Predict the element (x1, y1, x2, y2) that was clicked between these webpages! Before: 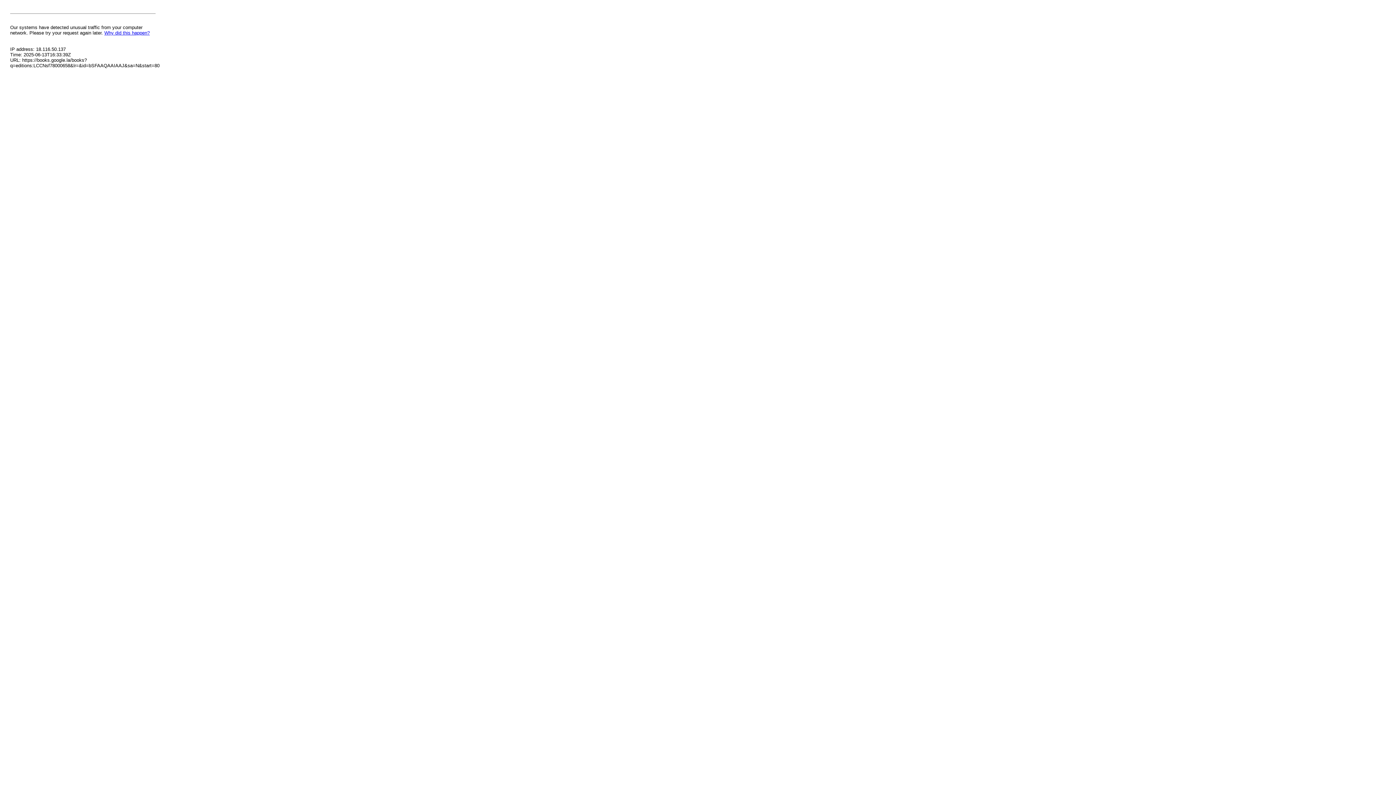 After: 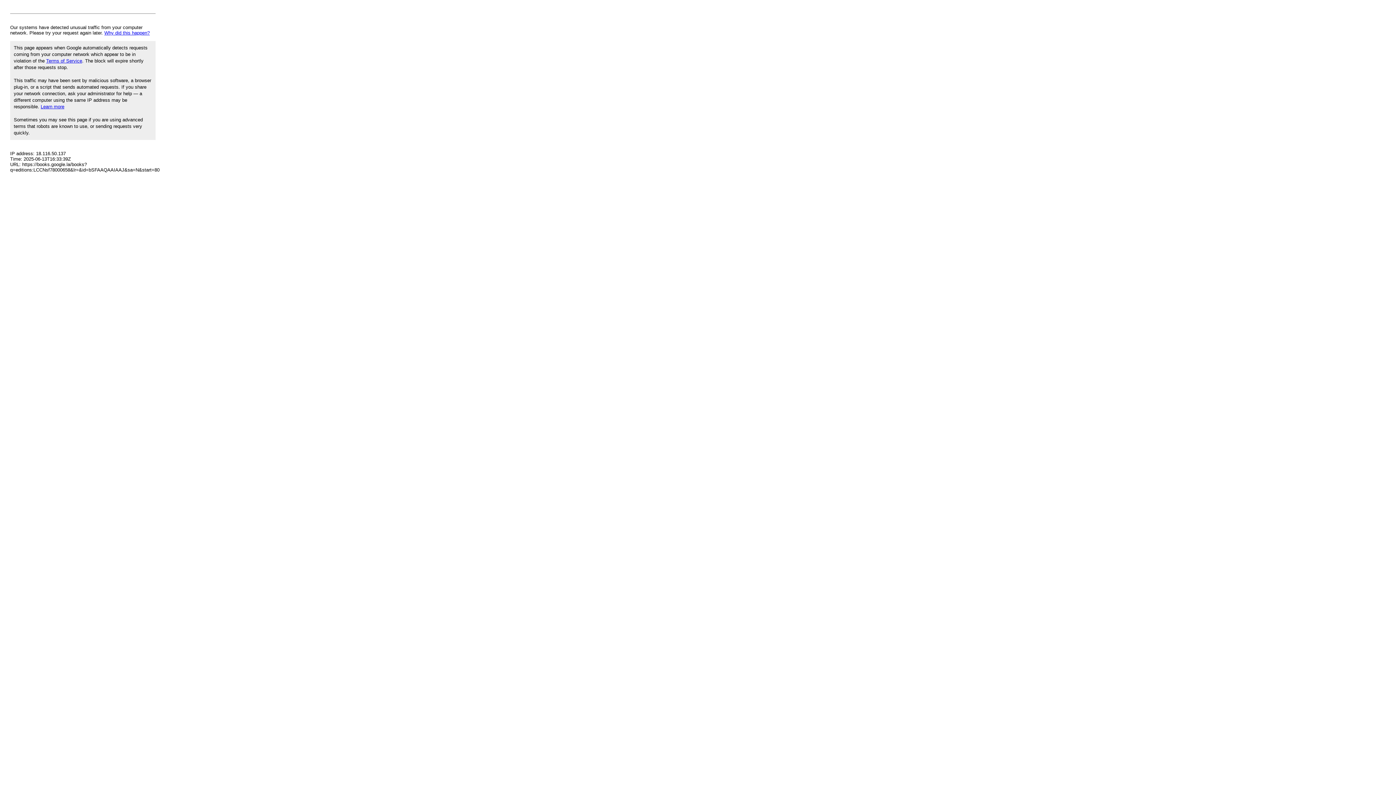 Action: label: Why did this happen? bbox: (104, 30, 149, 35)